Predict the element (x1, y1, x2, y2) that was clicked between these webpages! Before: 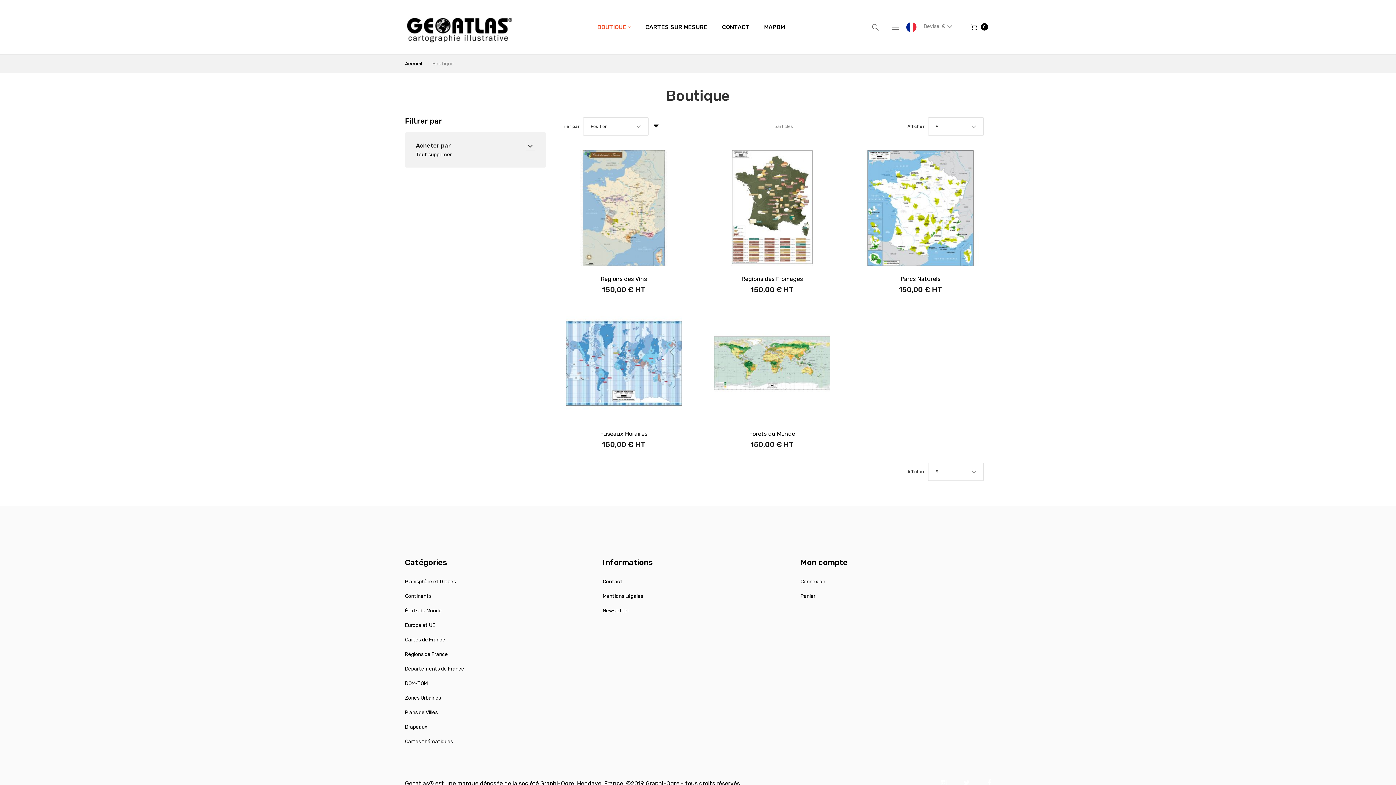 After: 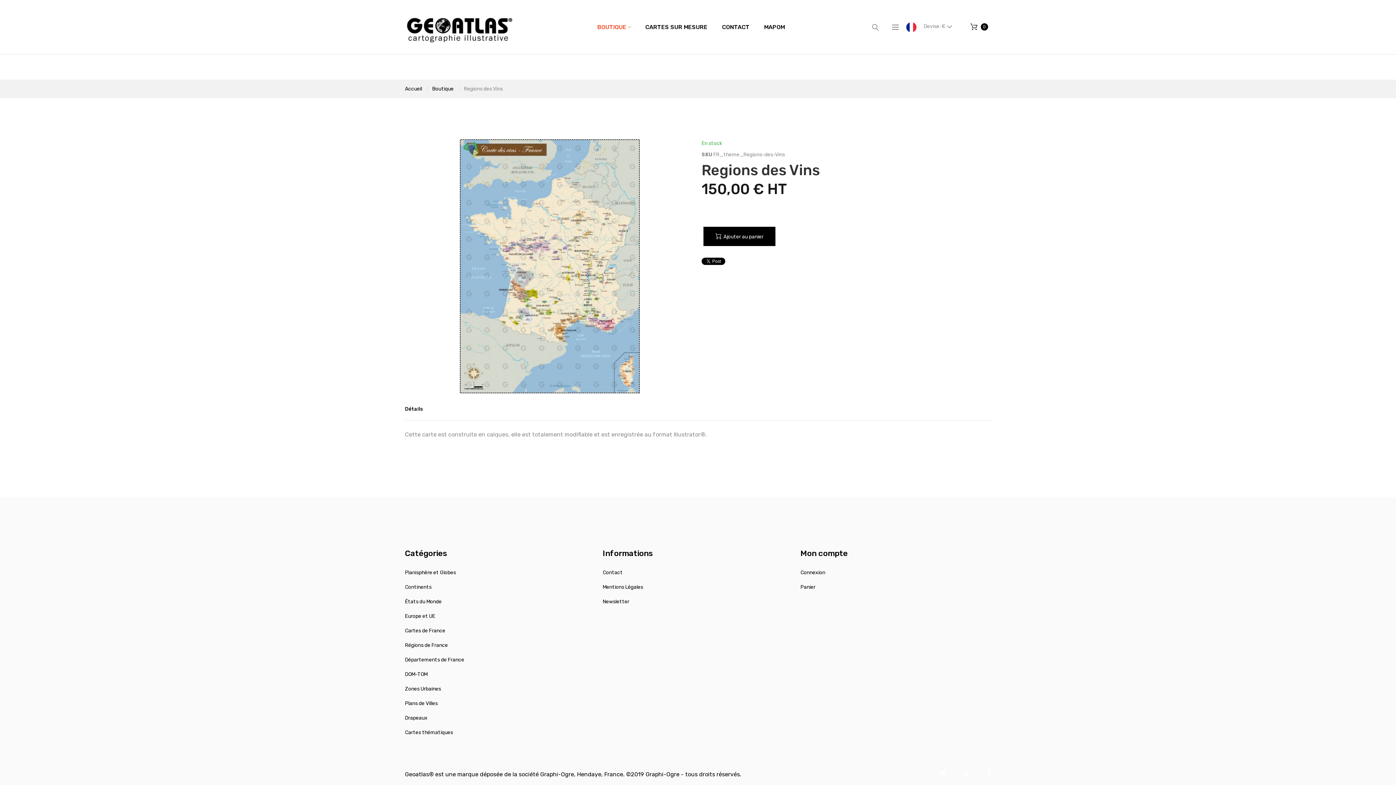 Action: bbox: (553, 150, 694, 275)